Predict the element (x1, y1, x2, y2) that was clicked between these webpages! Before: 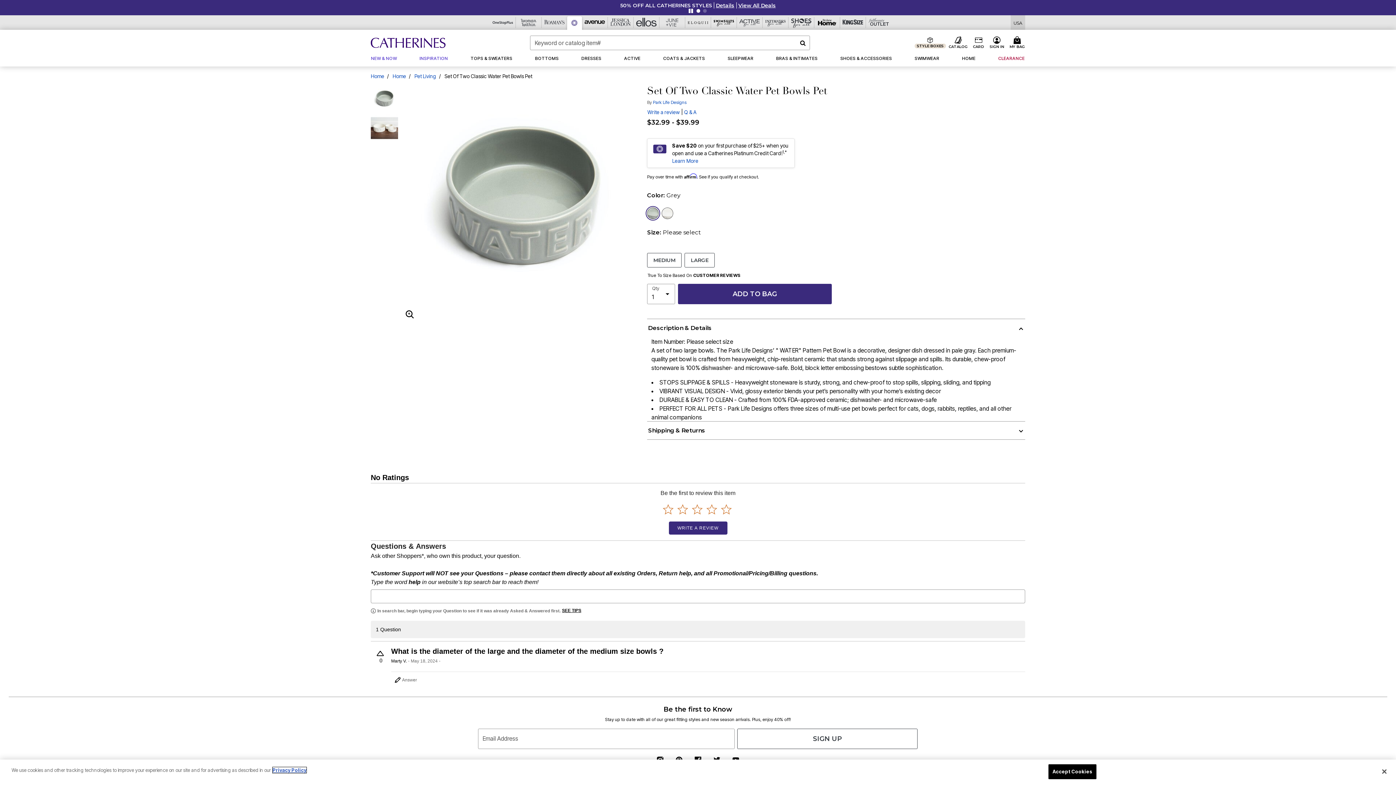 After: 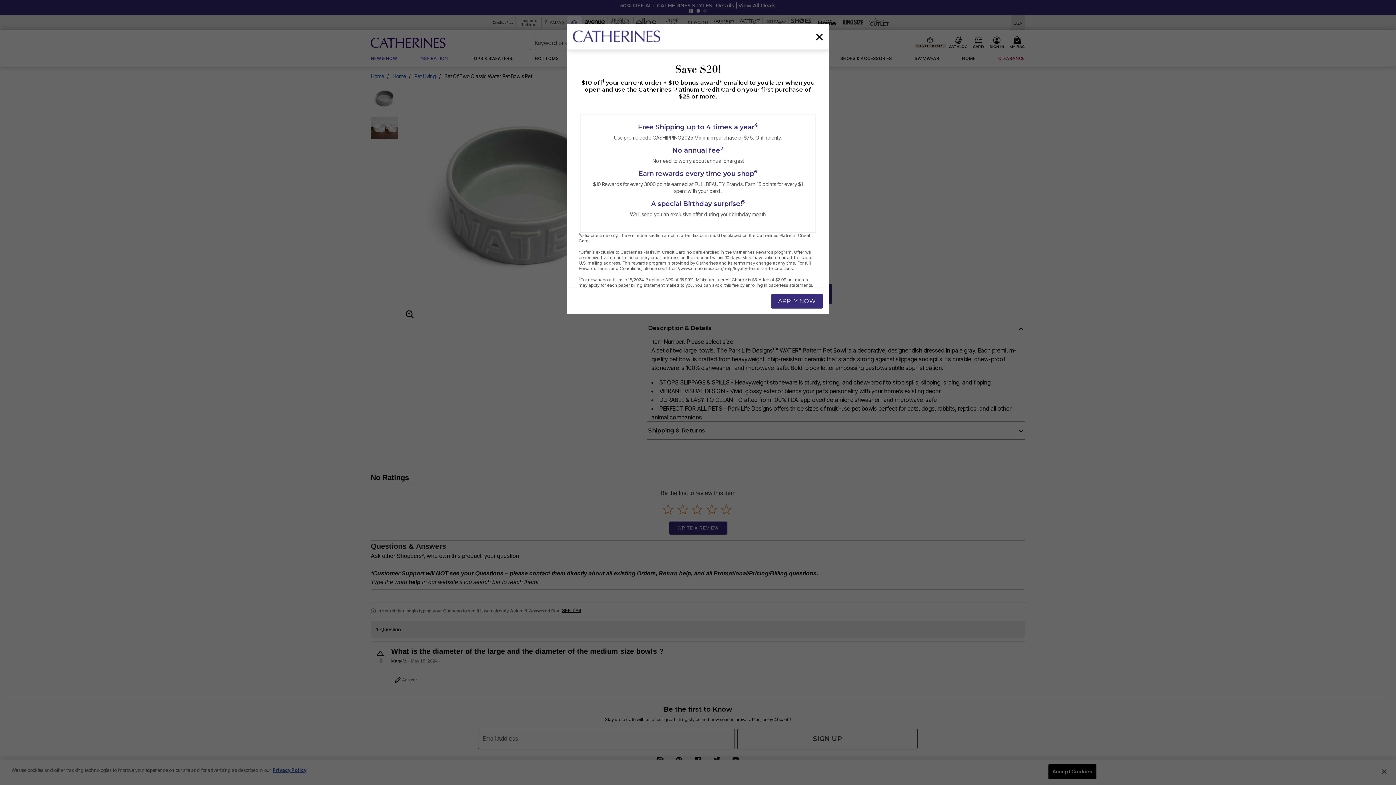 Action: label: Learn More bbox: (672, 157, 698, 164)